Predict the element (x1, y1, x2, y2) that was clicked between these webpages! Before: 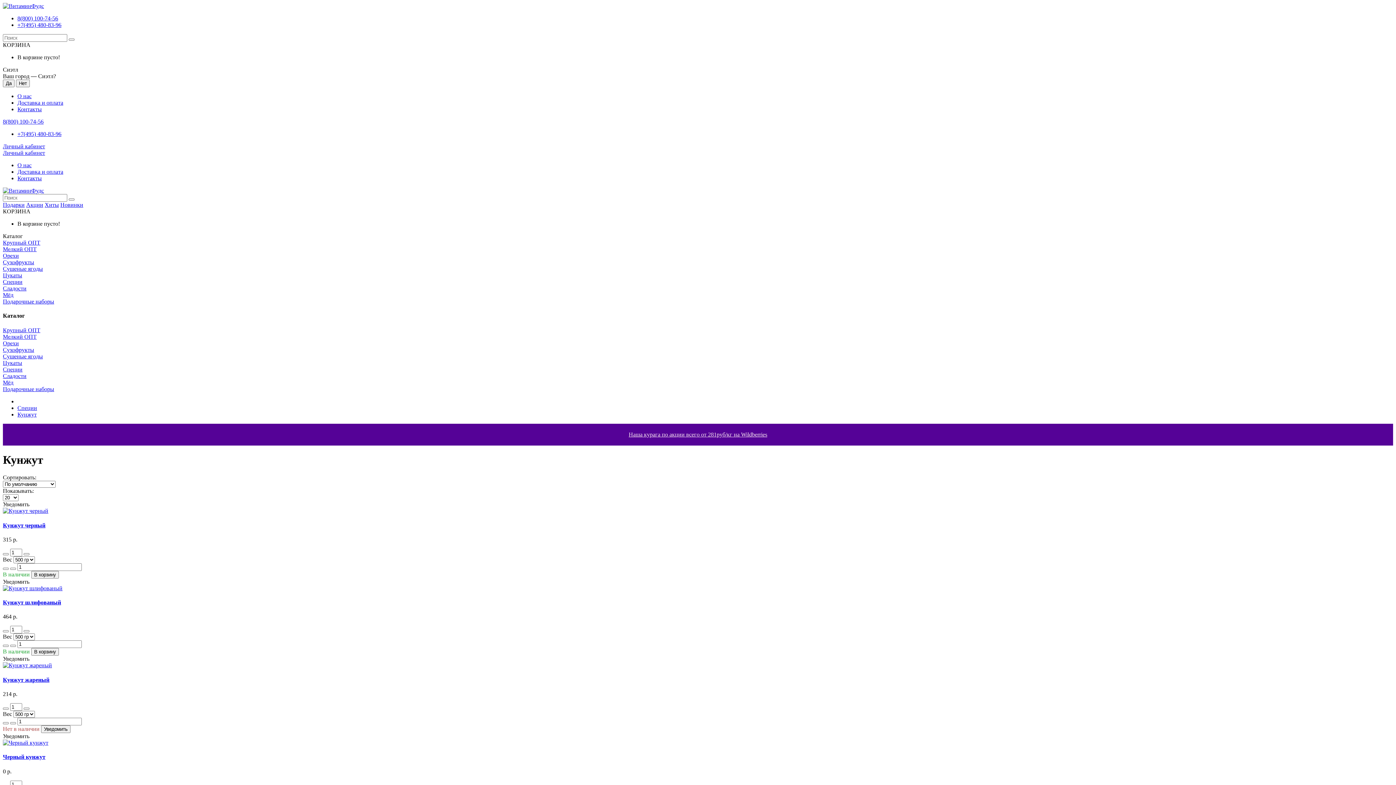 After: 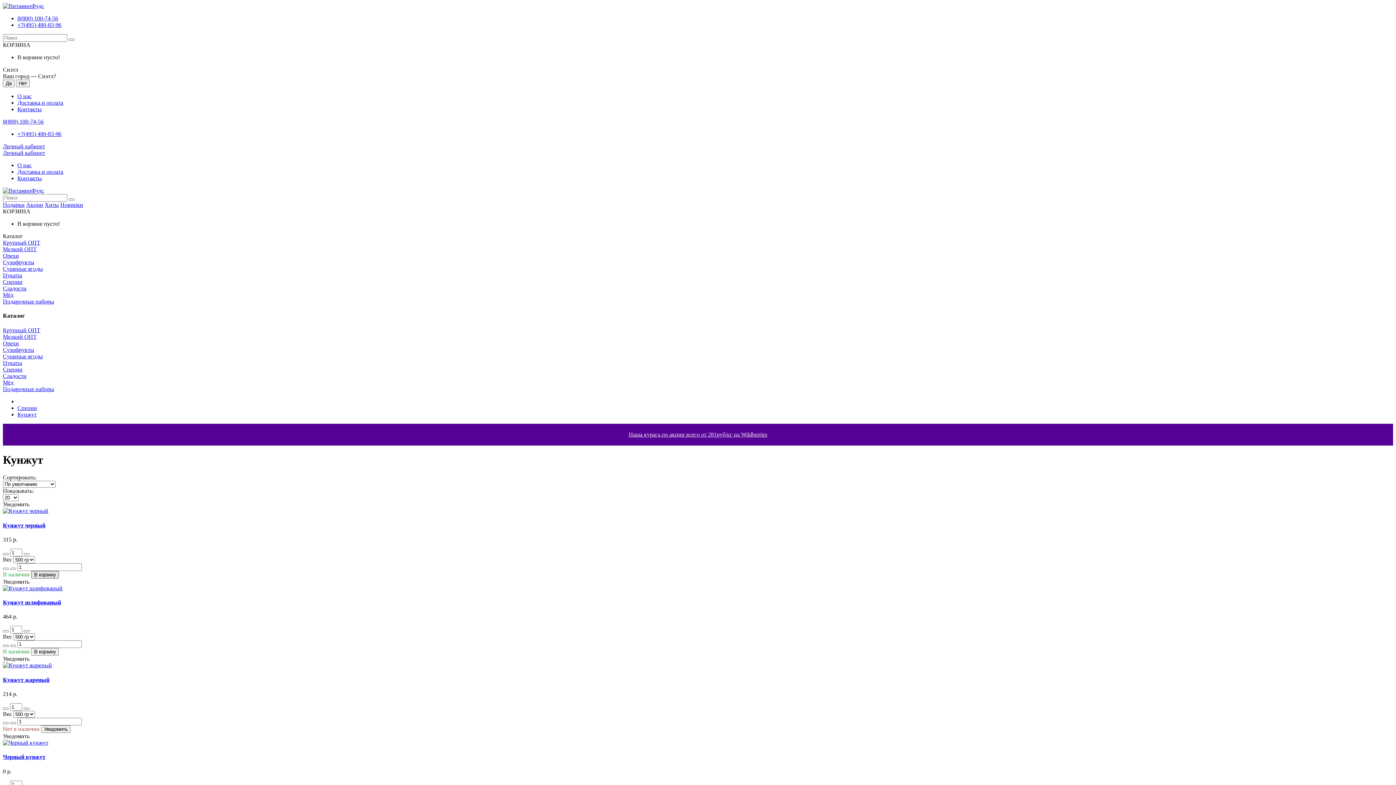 Action: label: В корзину bbox: (31, 571, 58, 578)